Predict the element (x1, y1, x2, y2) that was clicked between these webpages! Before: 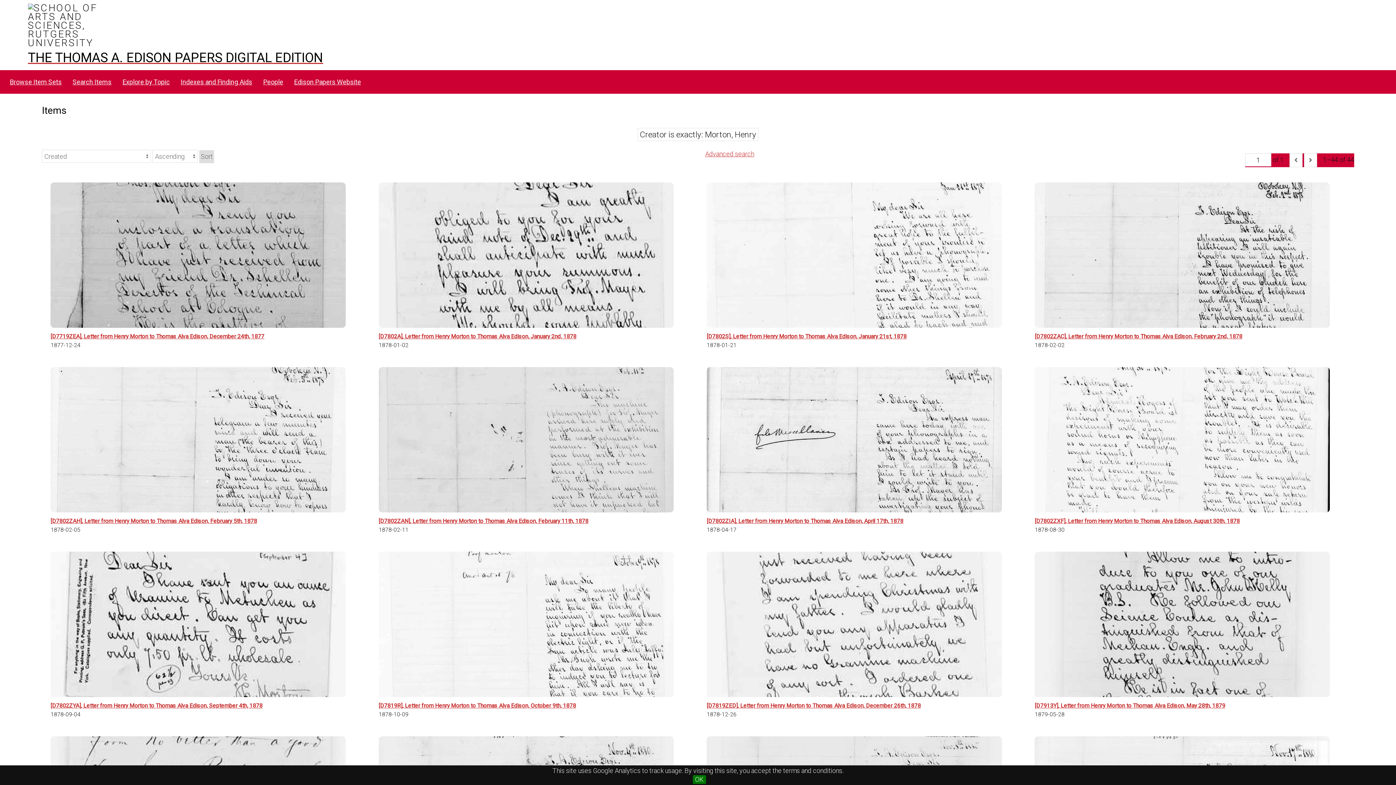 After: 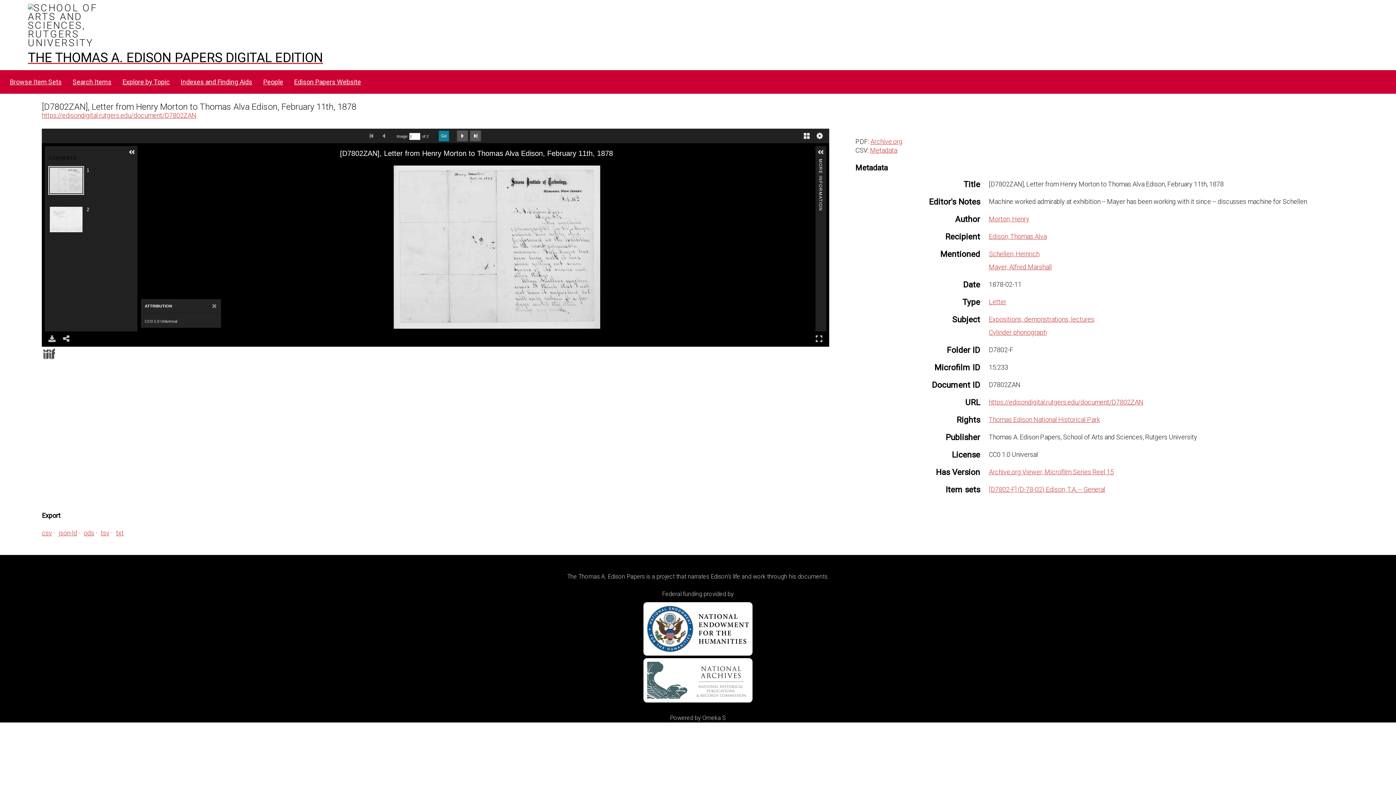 Action: label: [D7802ZAN], Letter from Henry Morton to Thomas Alva Edison, February 11th, 1878 bbox: (378, 367, 689, 524)